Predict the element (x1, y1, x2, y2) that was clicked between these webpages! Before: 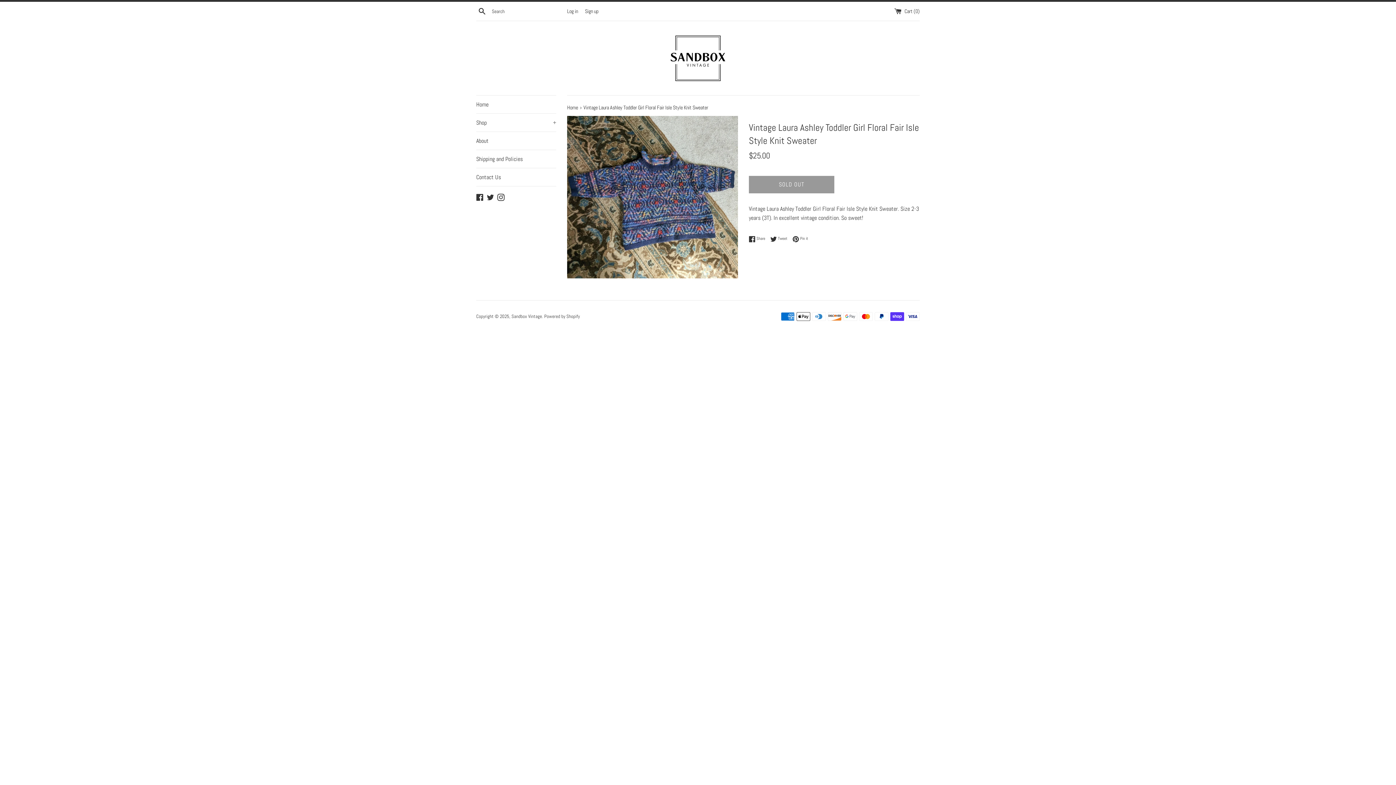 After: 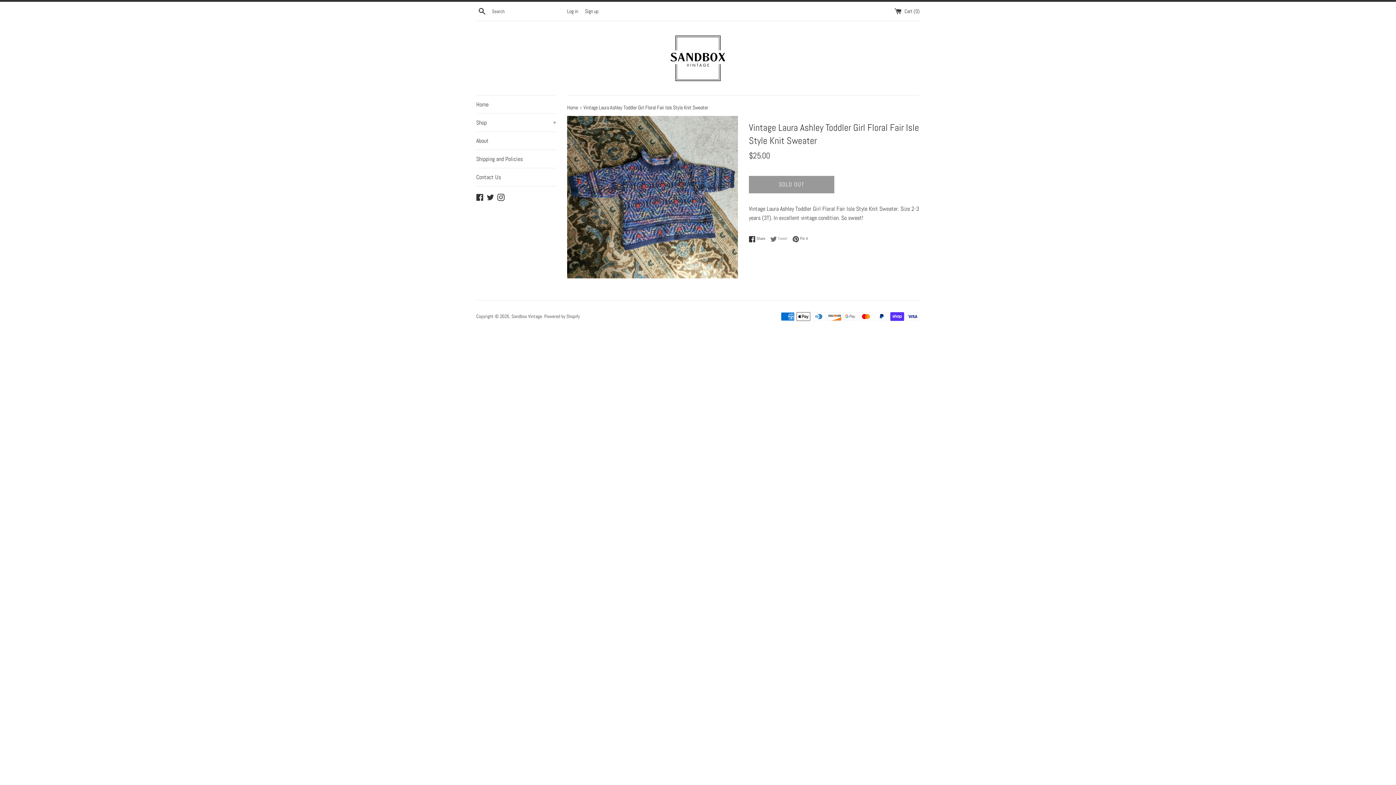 Action: label:  Tweet
Tweet on Twitter bbox: (770, 235, 791, 242)